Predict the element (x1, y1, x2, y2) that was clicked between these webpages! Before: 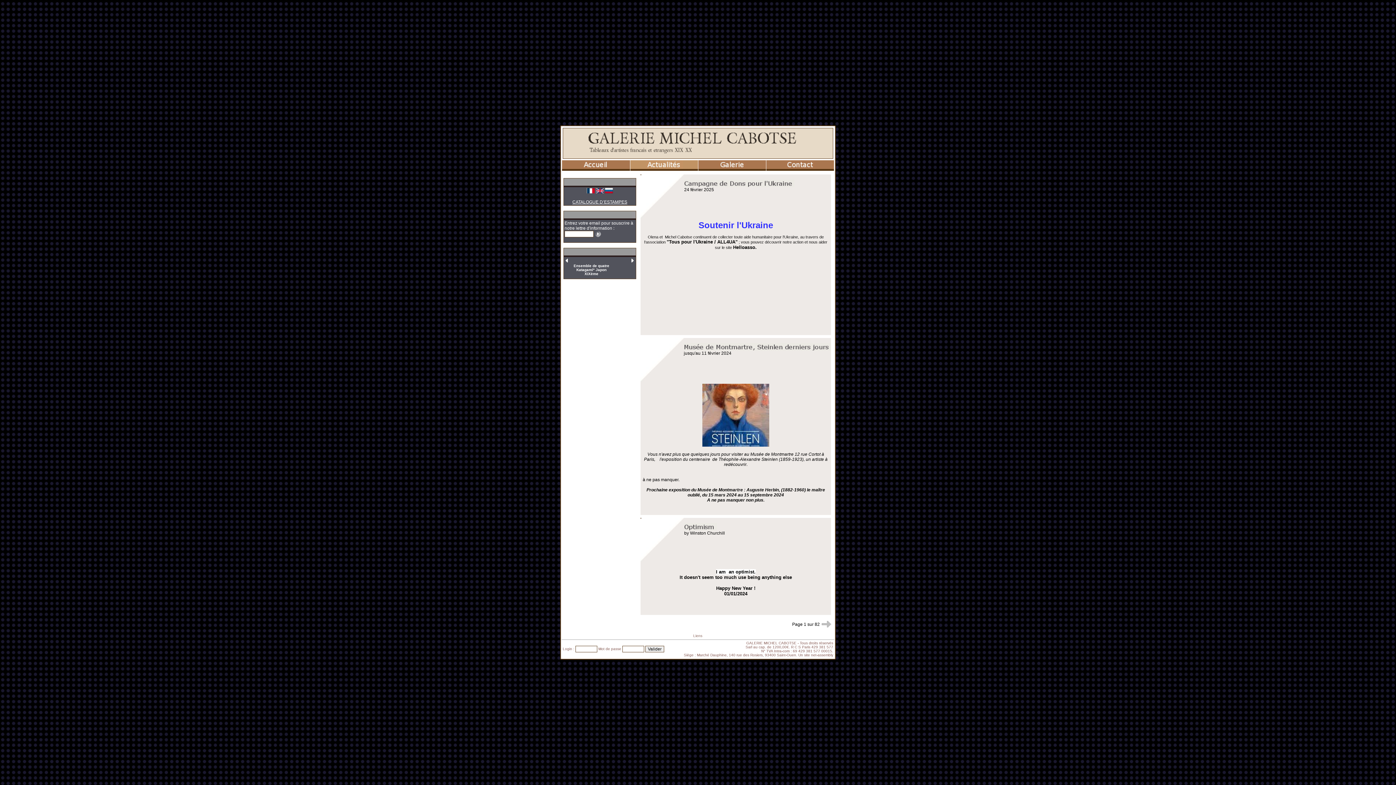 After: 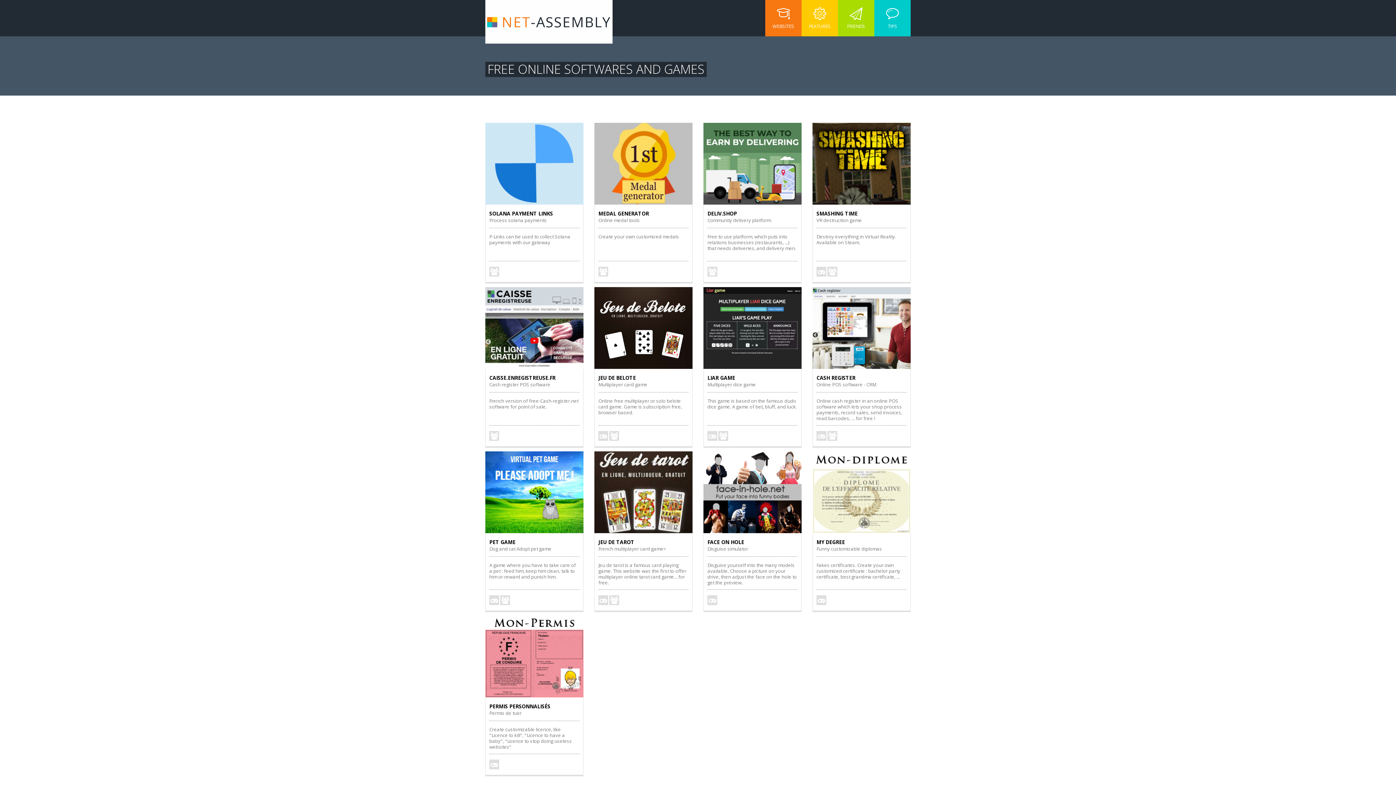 Action: bbox: (811, 653, 833, 657) label: net-assembly